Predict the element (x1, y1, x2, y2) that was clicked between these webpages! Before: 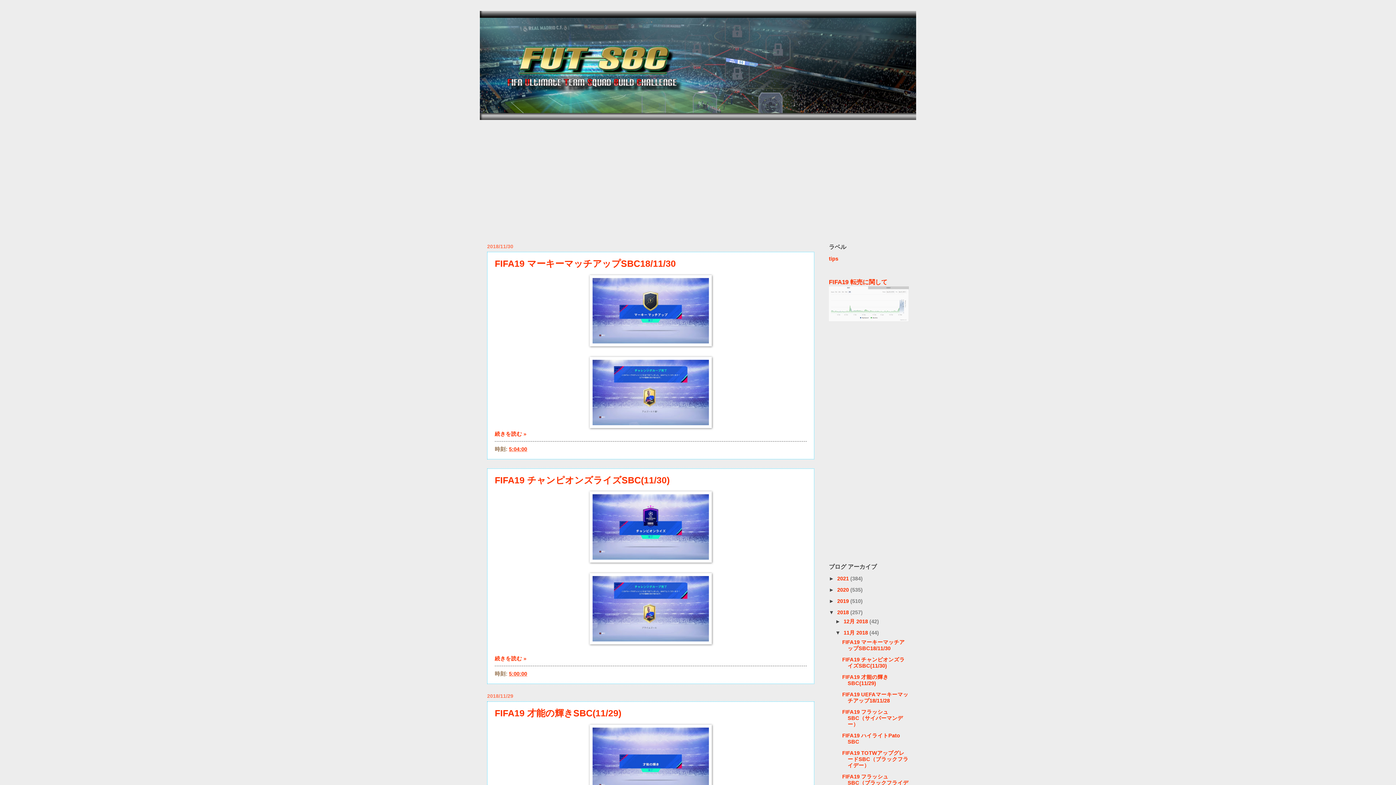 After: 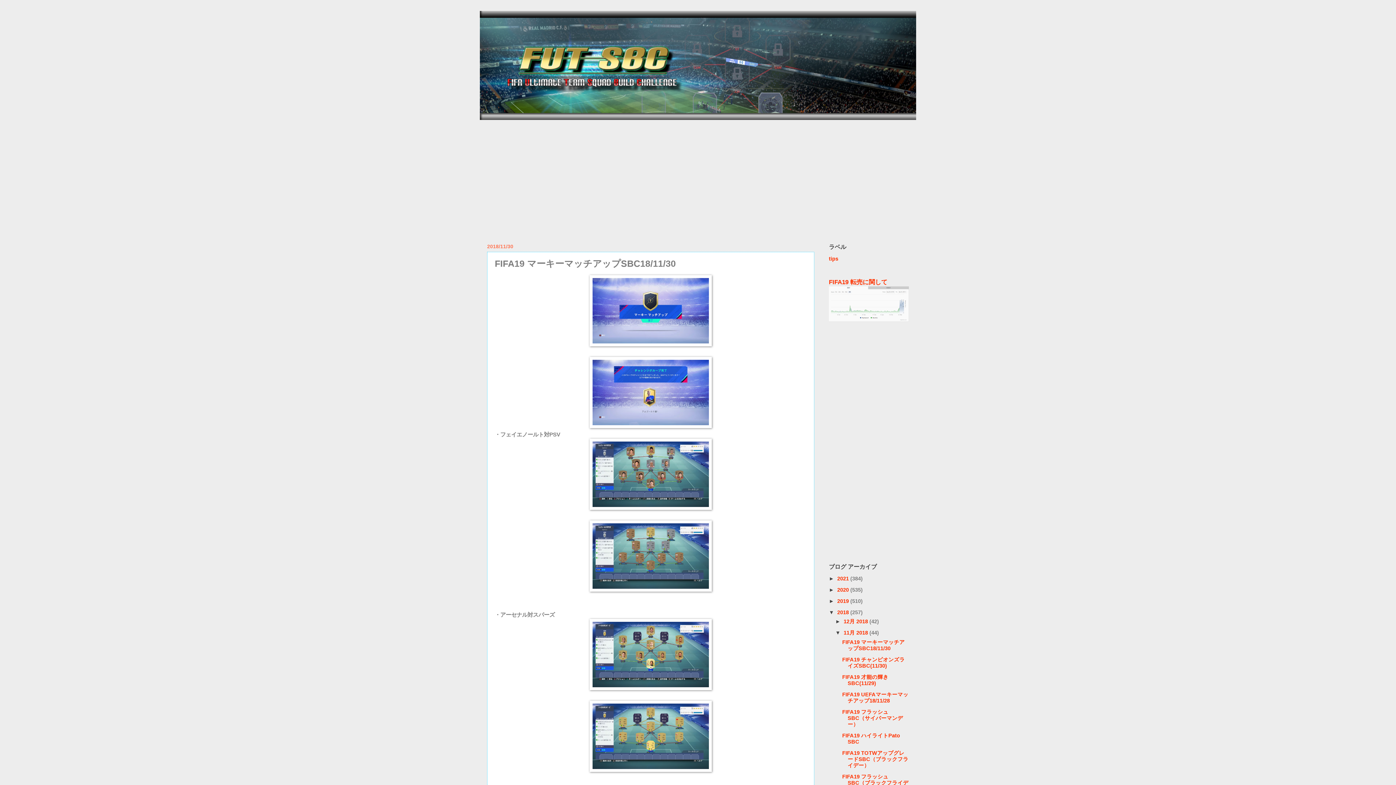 Action: bbox: (509, 446, 527, 452) label: 5:04:00